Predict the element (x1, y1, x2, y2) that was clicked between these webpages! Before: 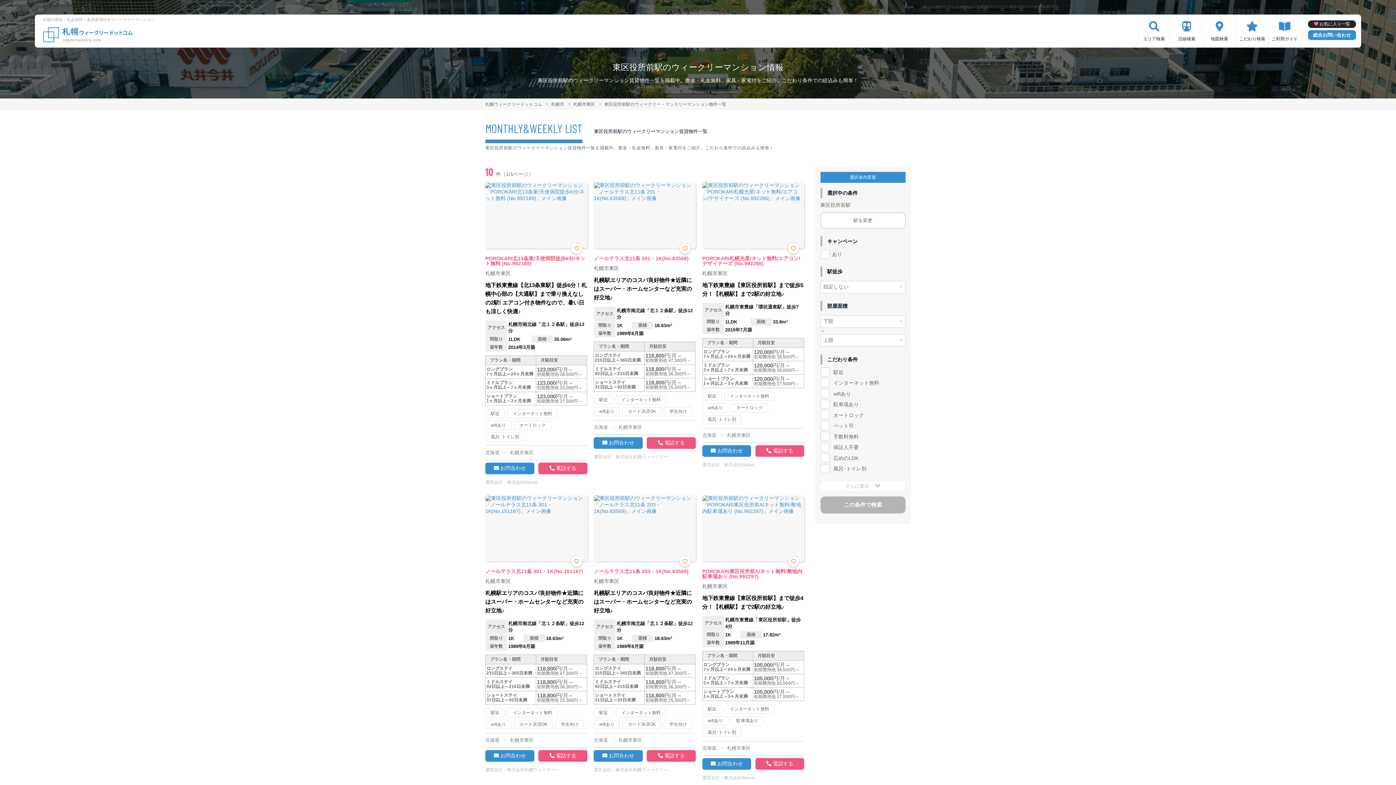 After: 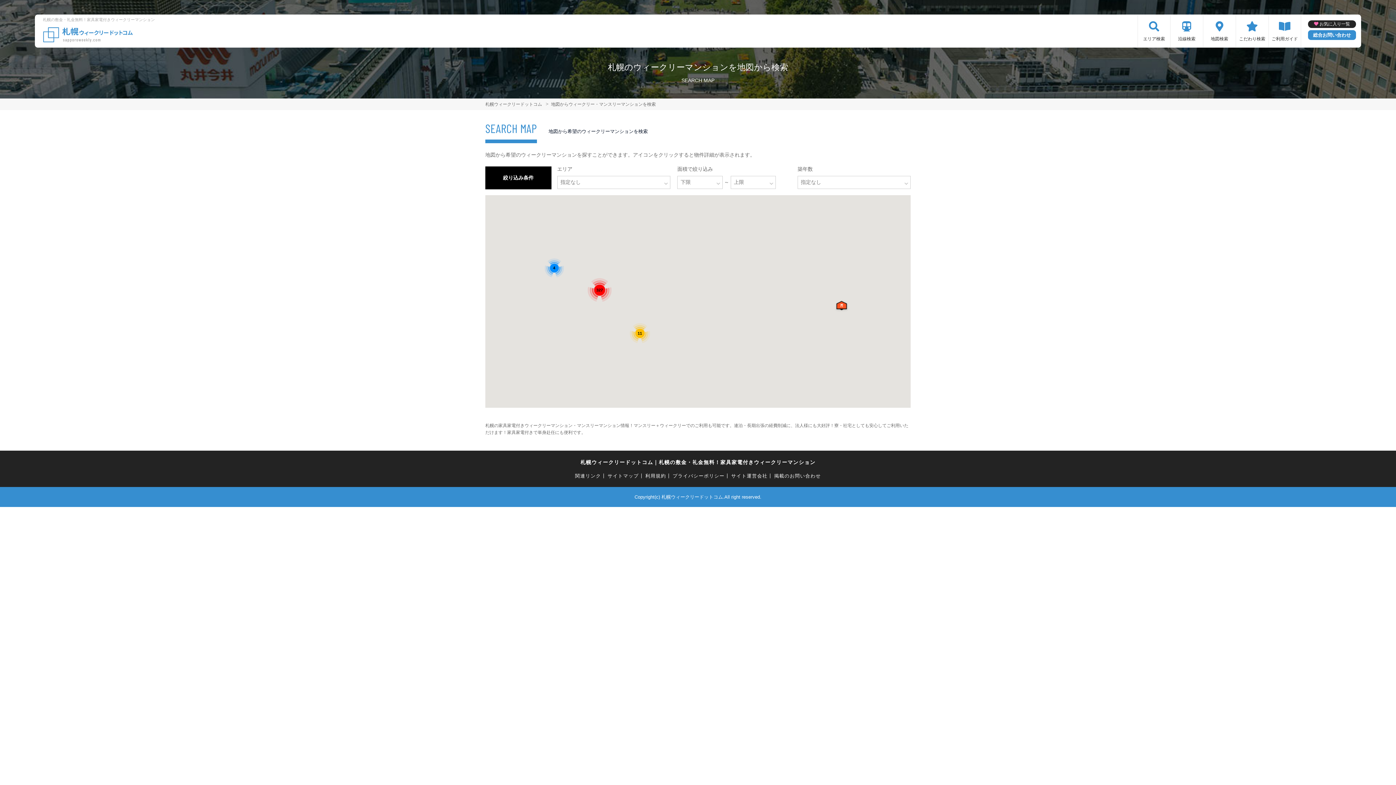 Action: label: 地図検索 bbox: (1203, 15, 1236, 47)